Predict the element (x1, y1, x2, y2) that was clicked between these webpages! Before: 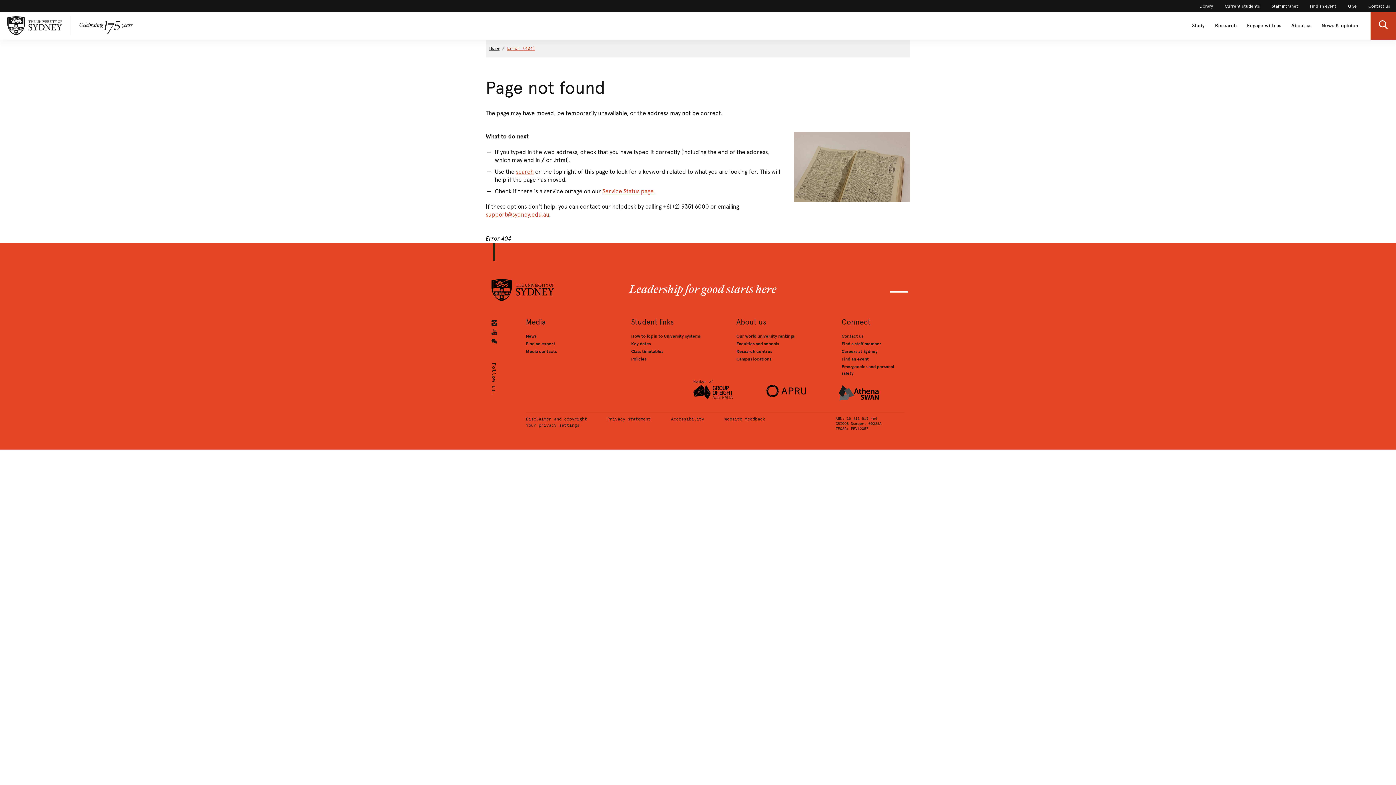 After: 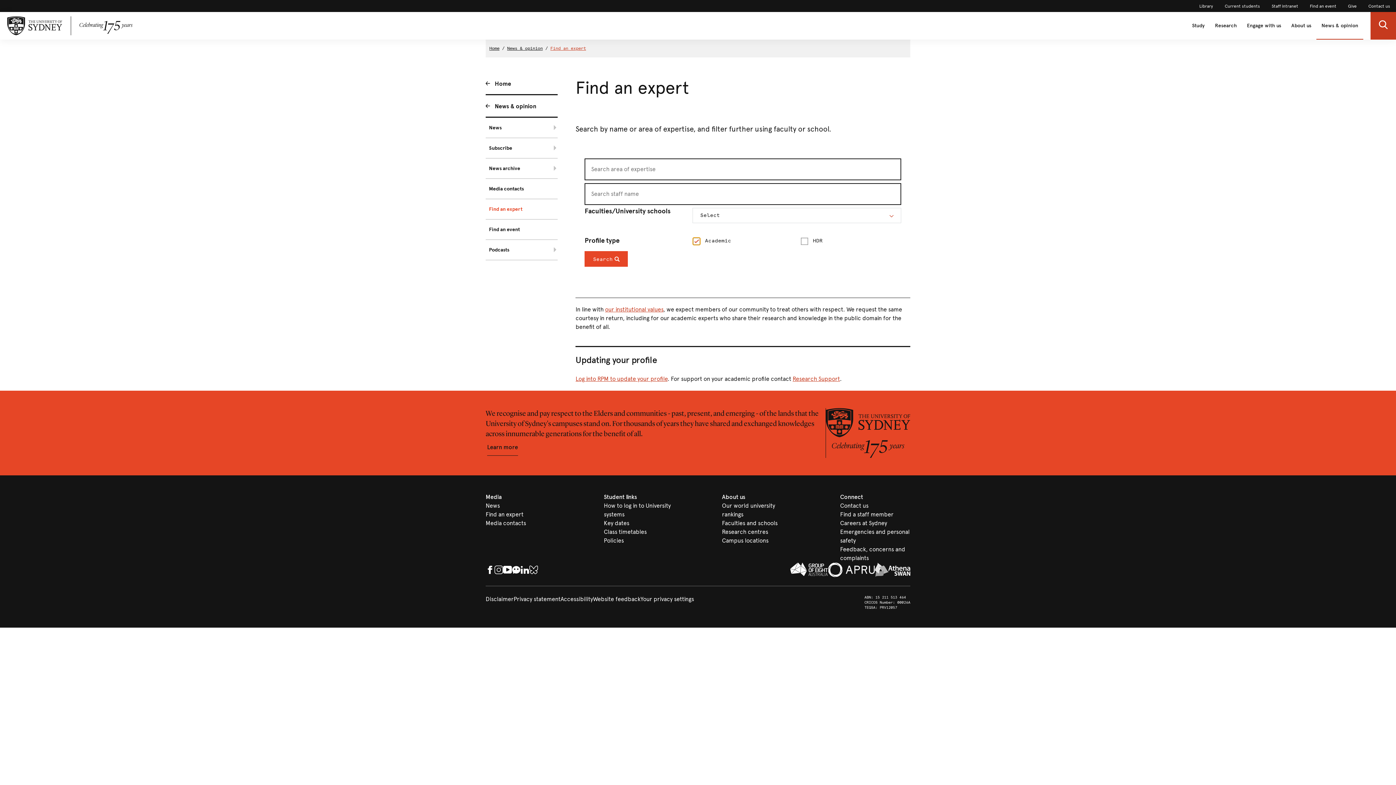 Action: bbox: (526, 341, 555, 346) label: Find an expert